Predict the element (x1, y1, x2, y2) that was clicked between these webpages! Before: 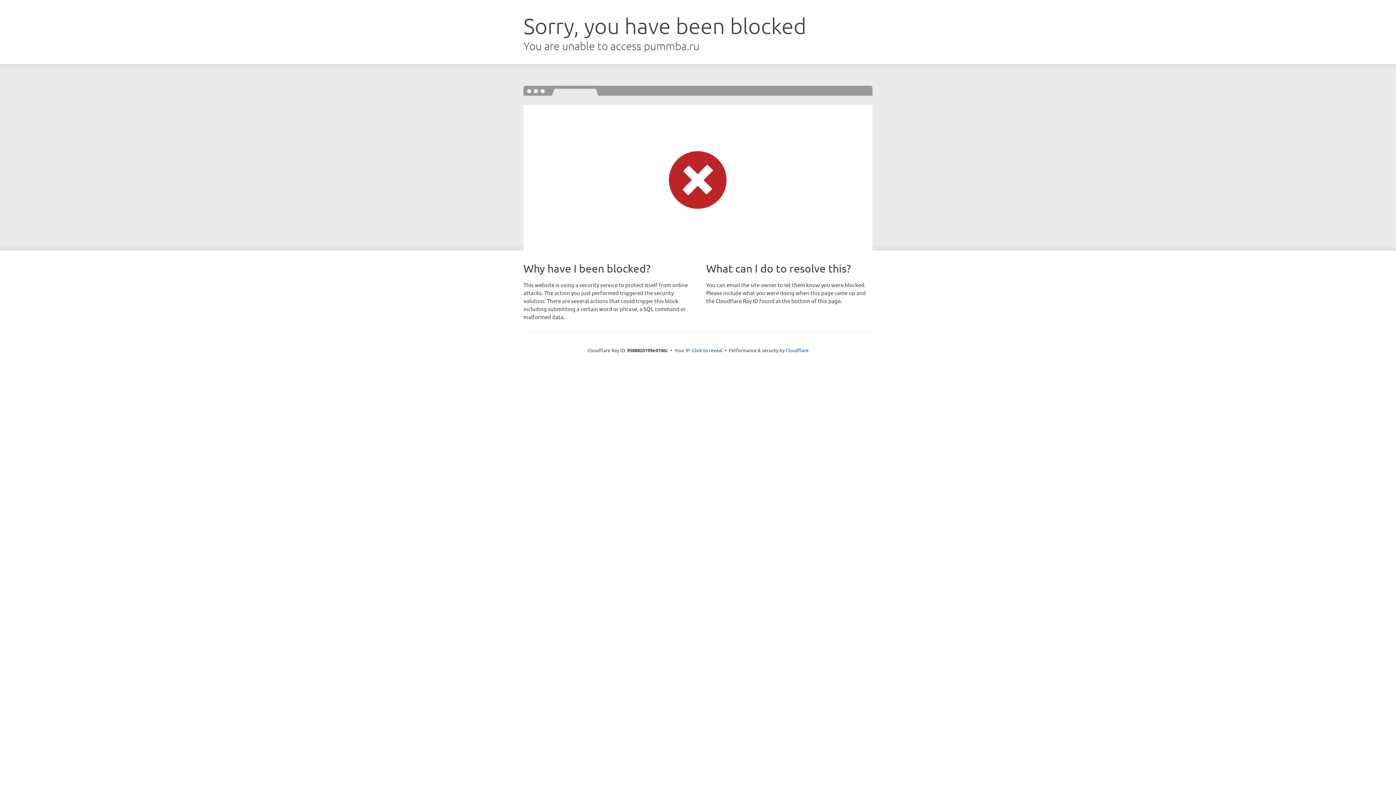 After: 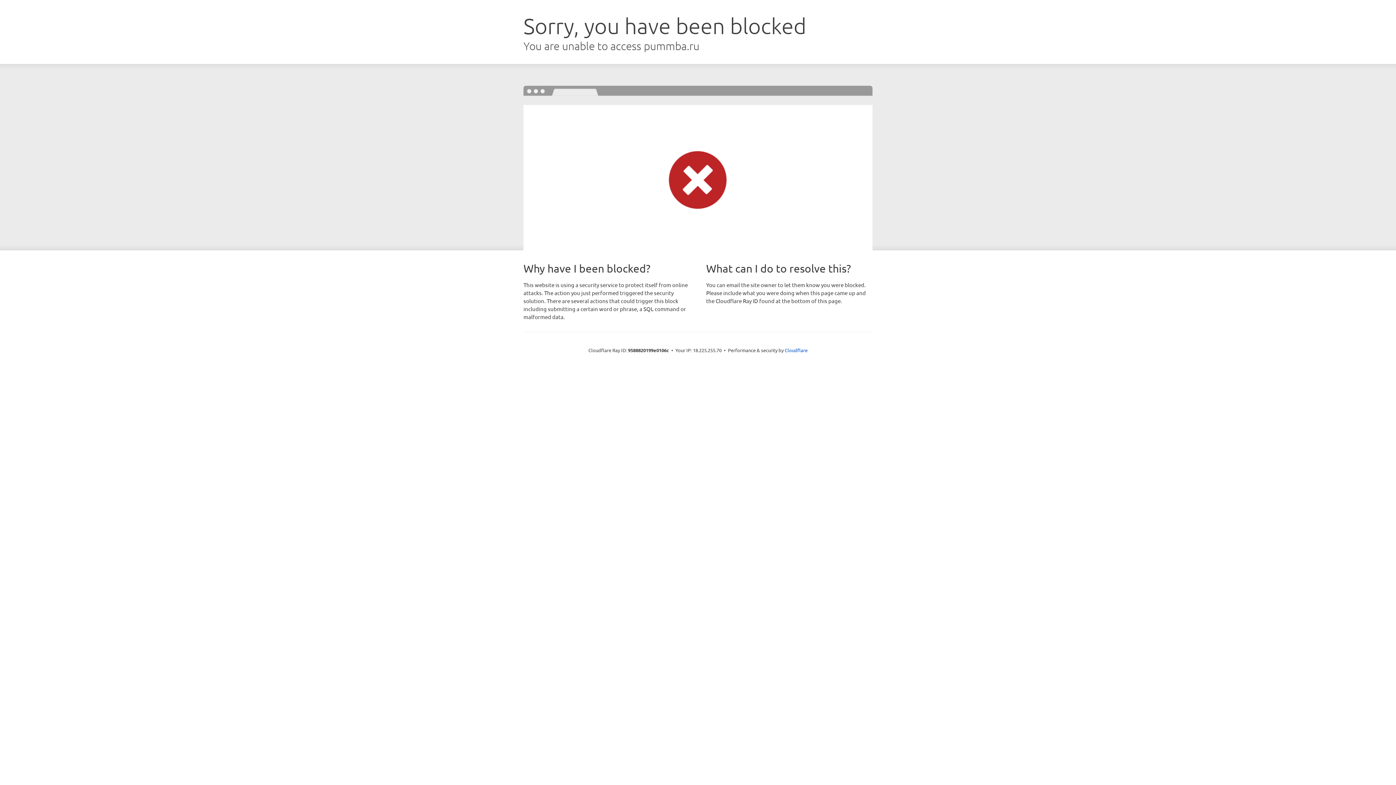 Action: label: Click to reveal bbox: (692, 346, 722, 353)